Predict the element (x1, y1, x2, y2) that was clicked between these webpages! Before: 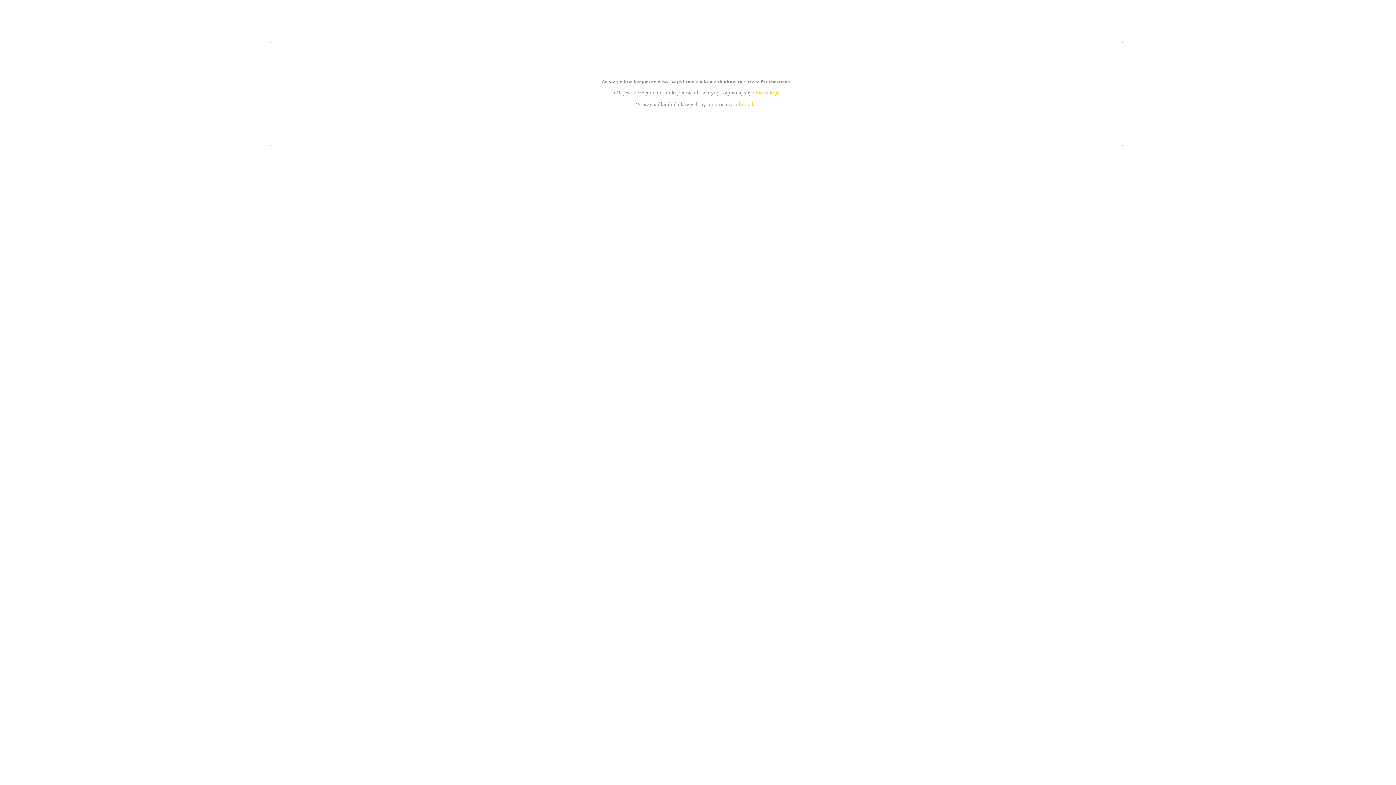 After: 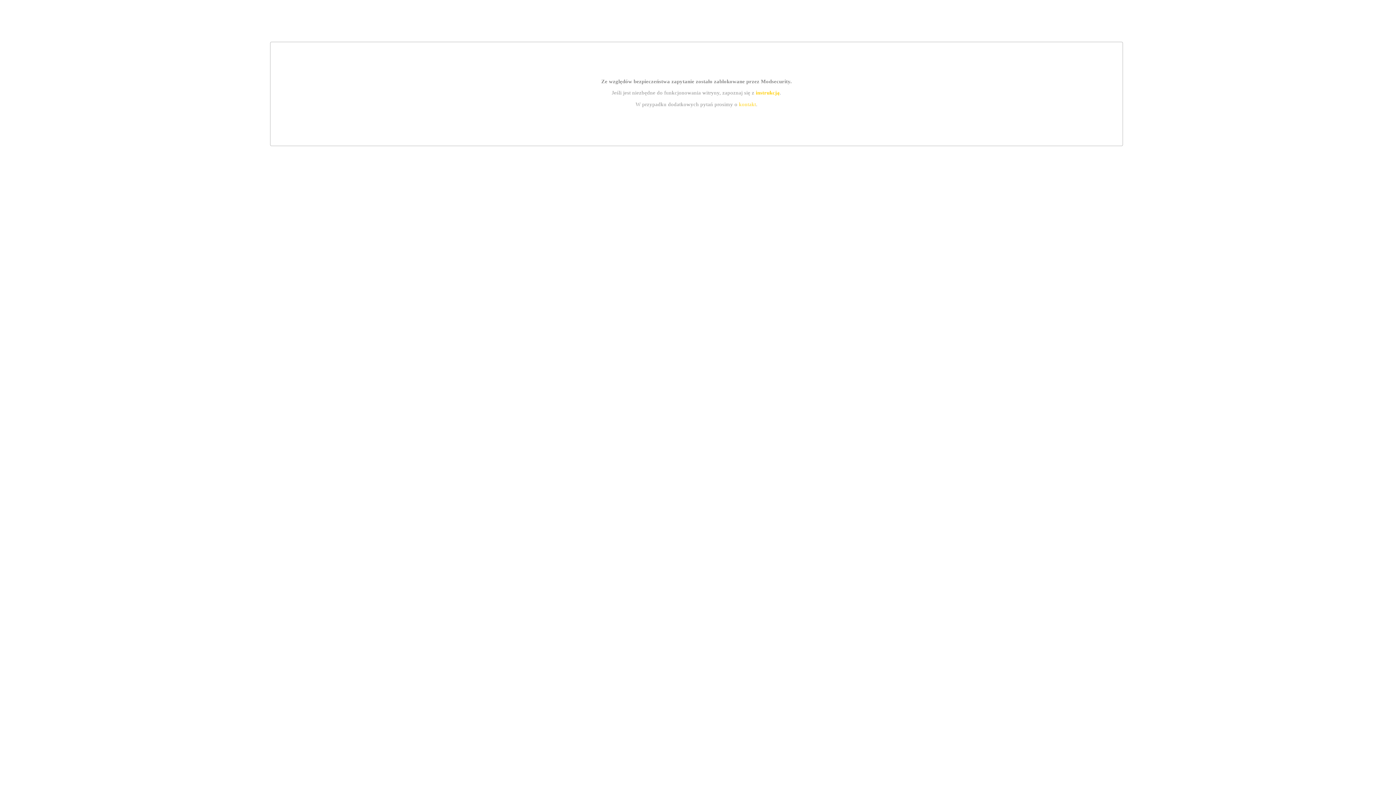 Action: bbox: (755, 89, 779, 95) label: instrukcją